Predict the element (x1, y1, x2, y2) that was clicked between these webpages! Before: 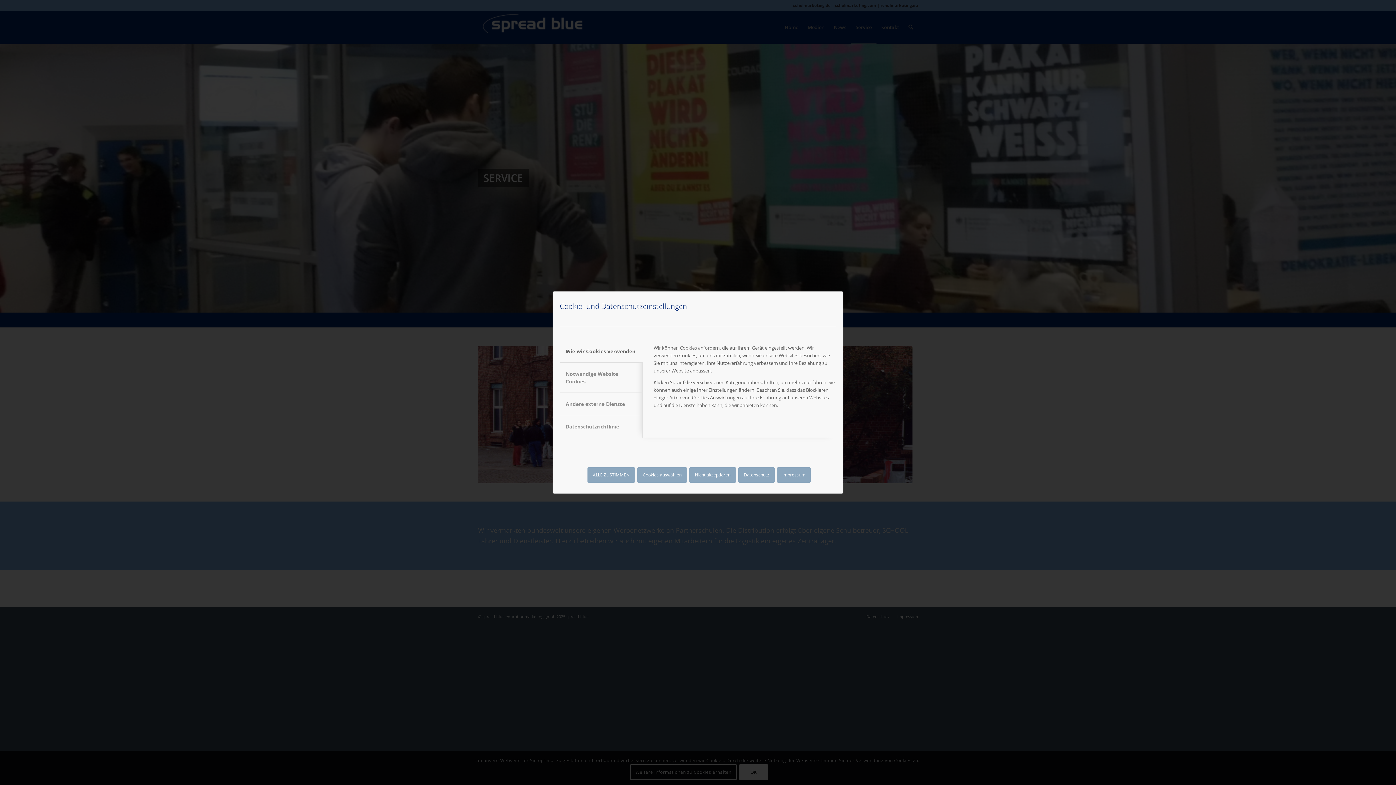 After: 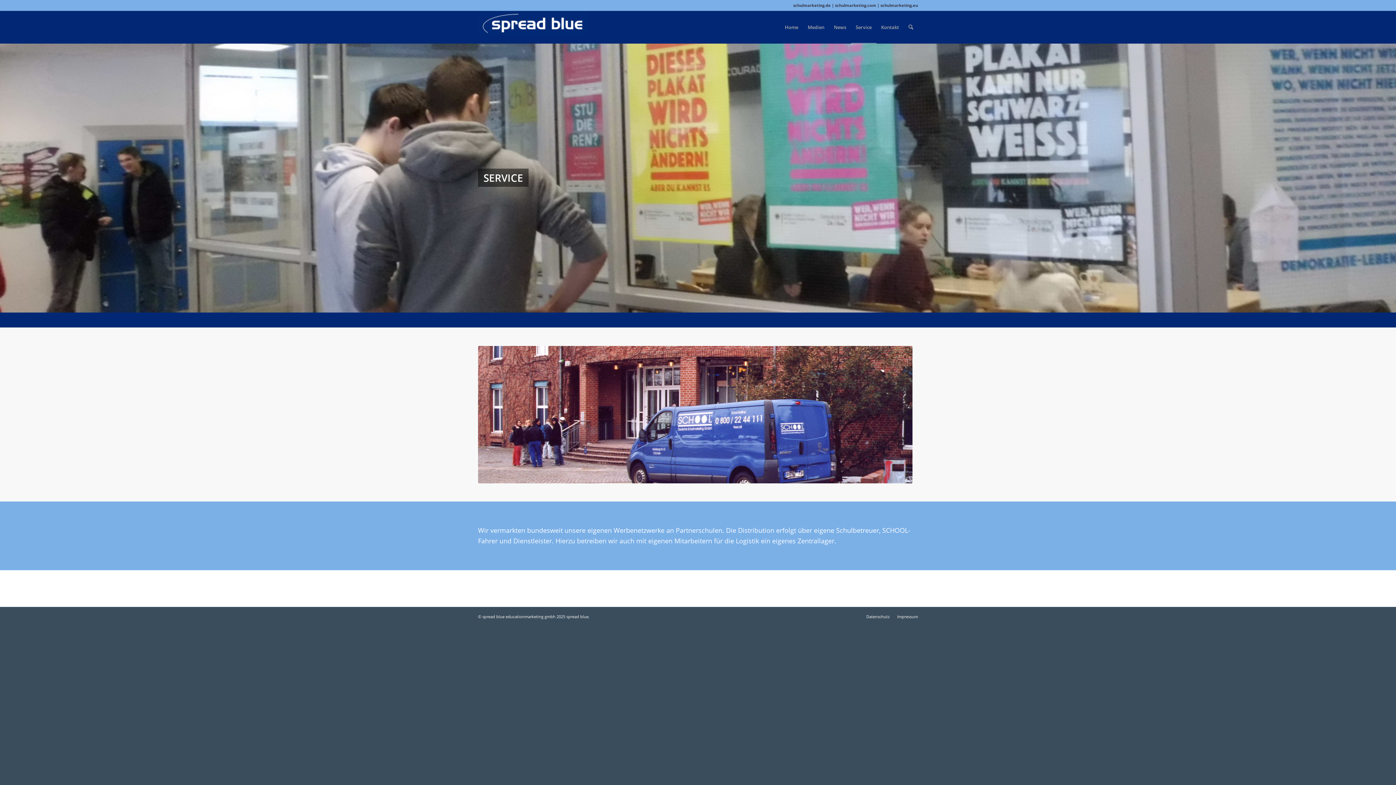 Action: bbox: (587, 467, 635, 482) label: ALLE ZUSTIMMEN